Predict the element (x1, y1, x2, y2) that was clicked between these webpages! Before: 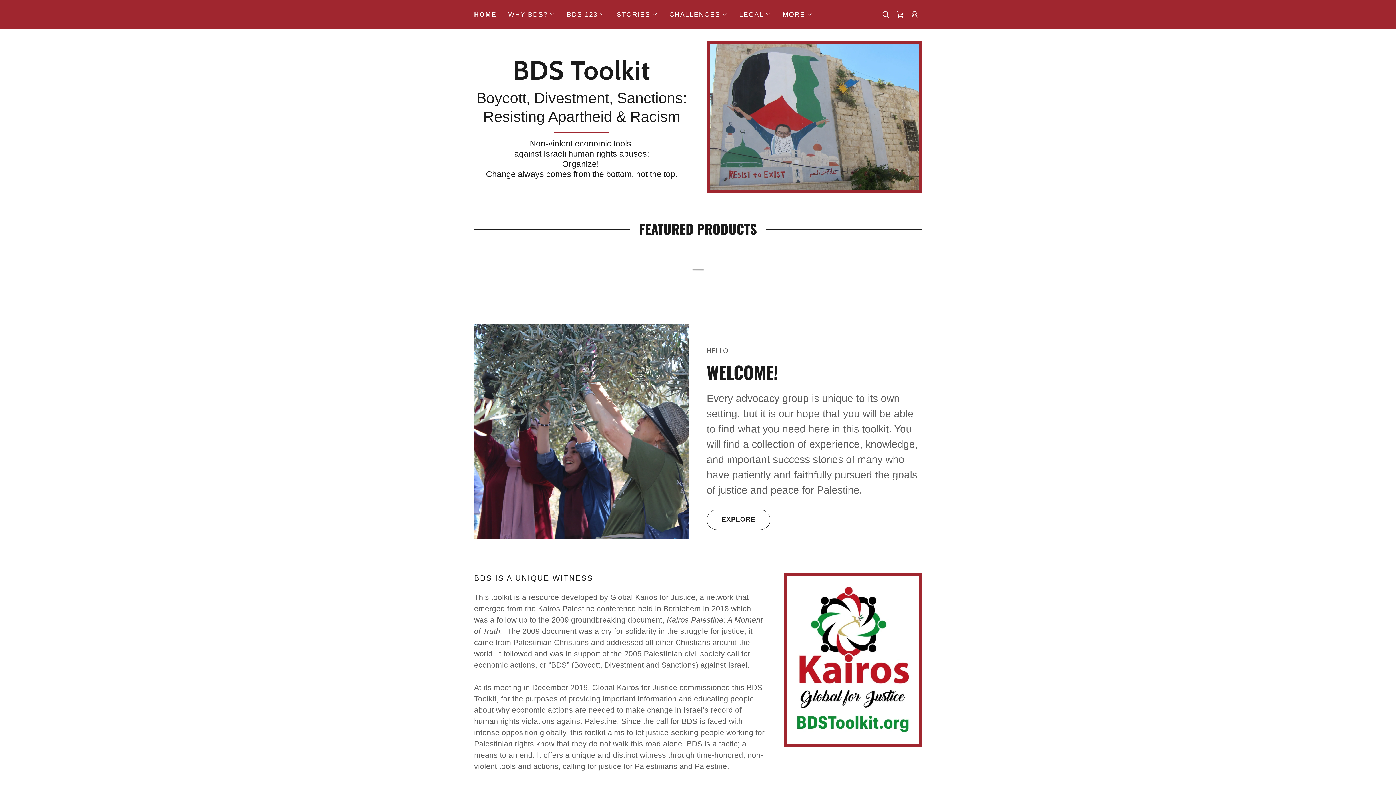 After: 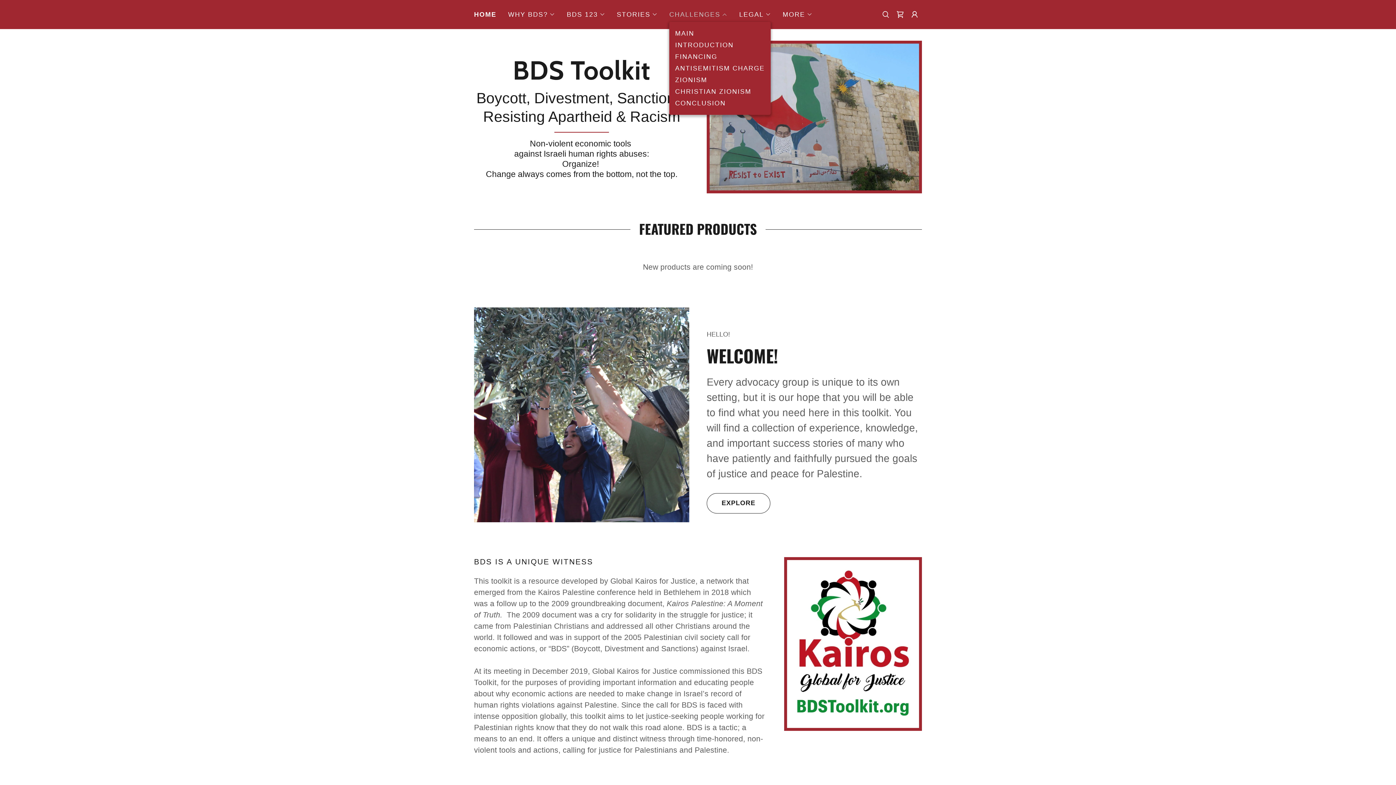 Action: bbox: (669, 10, 727, 18) label: CHALLENGES